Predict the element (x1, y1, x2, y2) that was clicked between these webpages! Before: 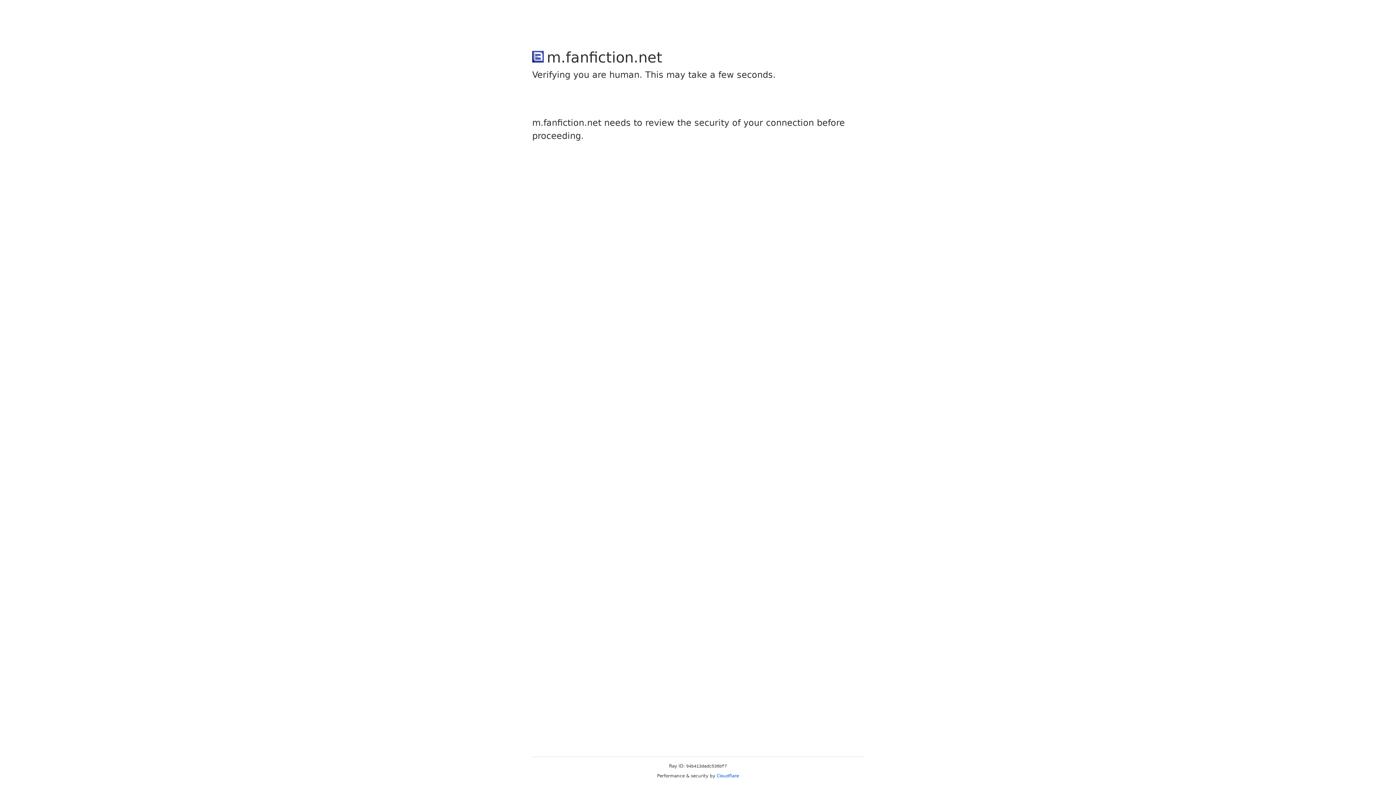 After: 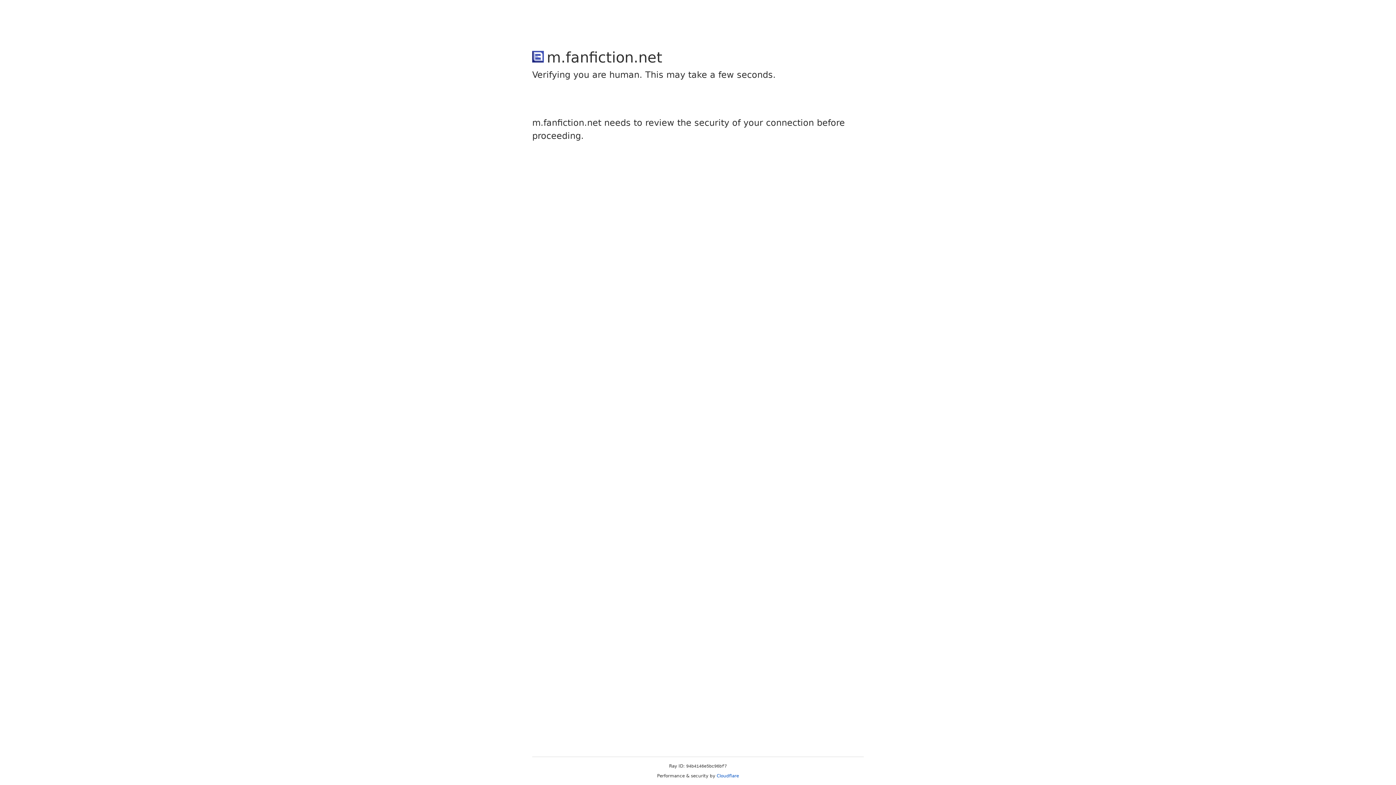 Action: label: Cloudflare bbox: (716, 773, 739, 778)